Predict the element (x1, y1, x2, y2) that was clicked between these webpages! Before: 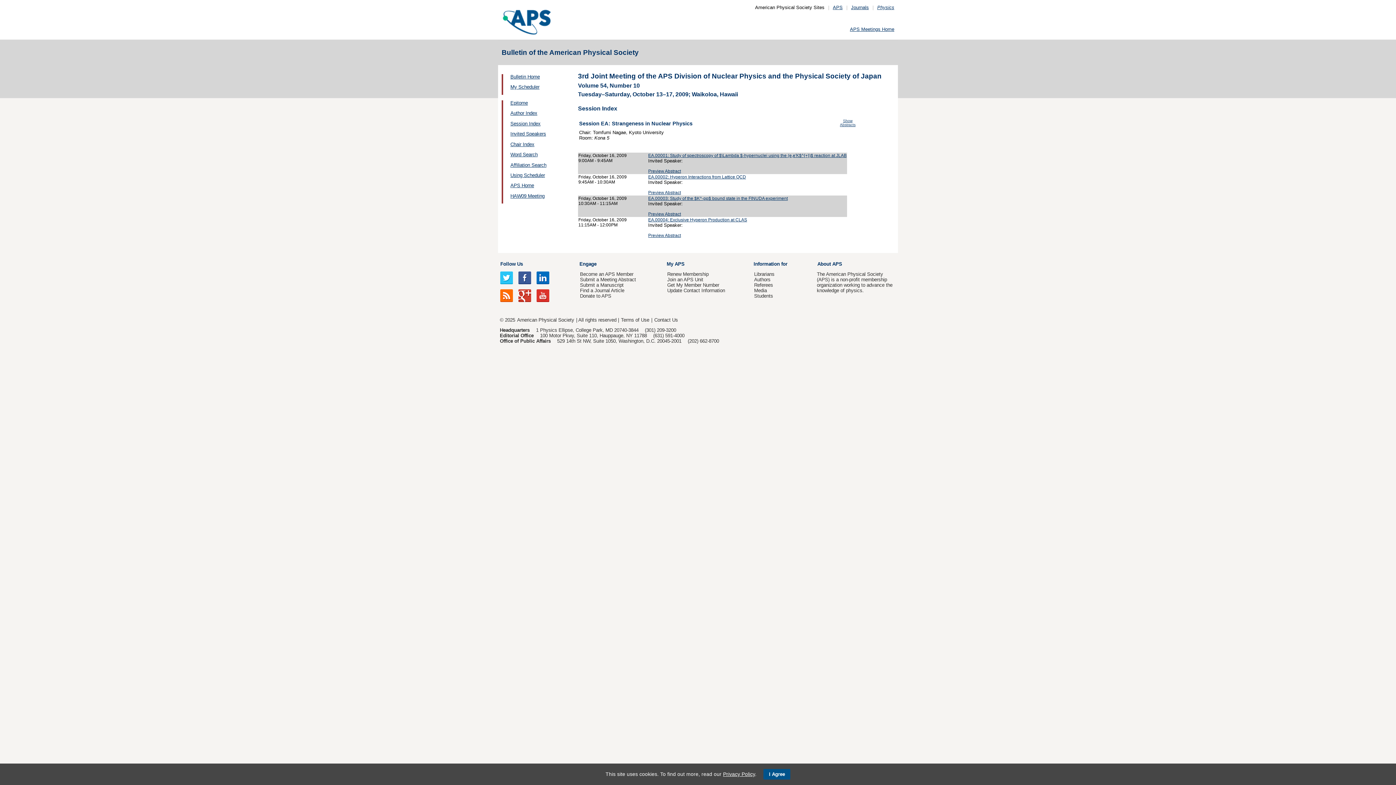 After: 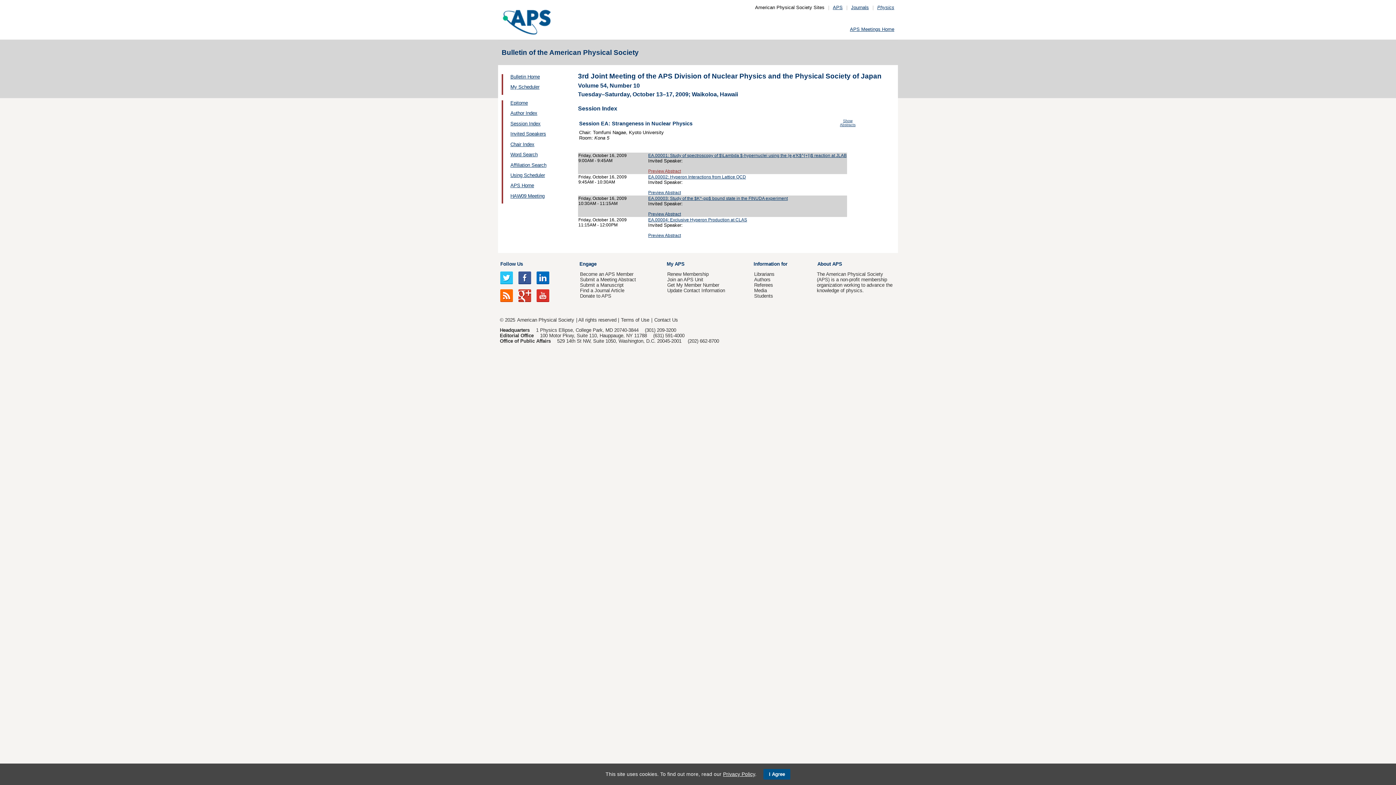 Action: label: Preview Abstract bbox: (648, 168, 681, 173)